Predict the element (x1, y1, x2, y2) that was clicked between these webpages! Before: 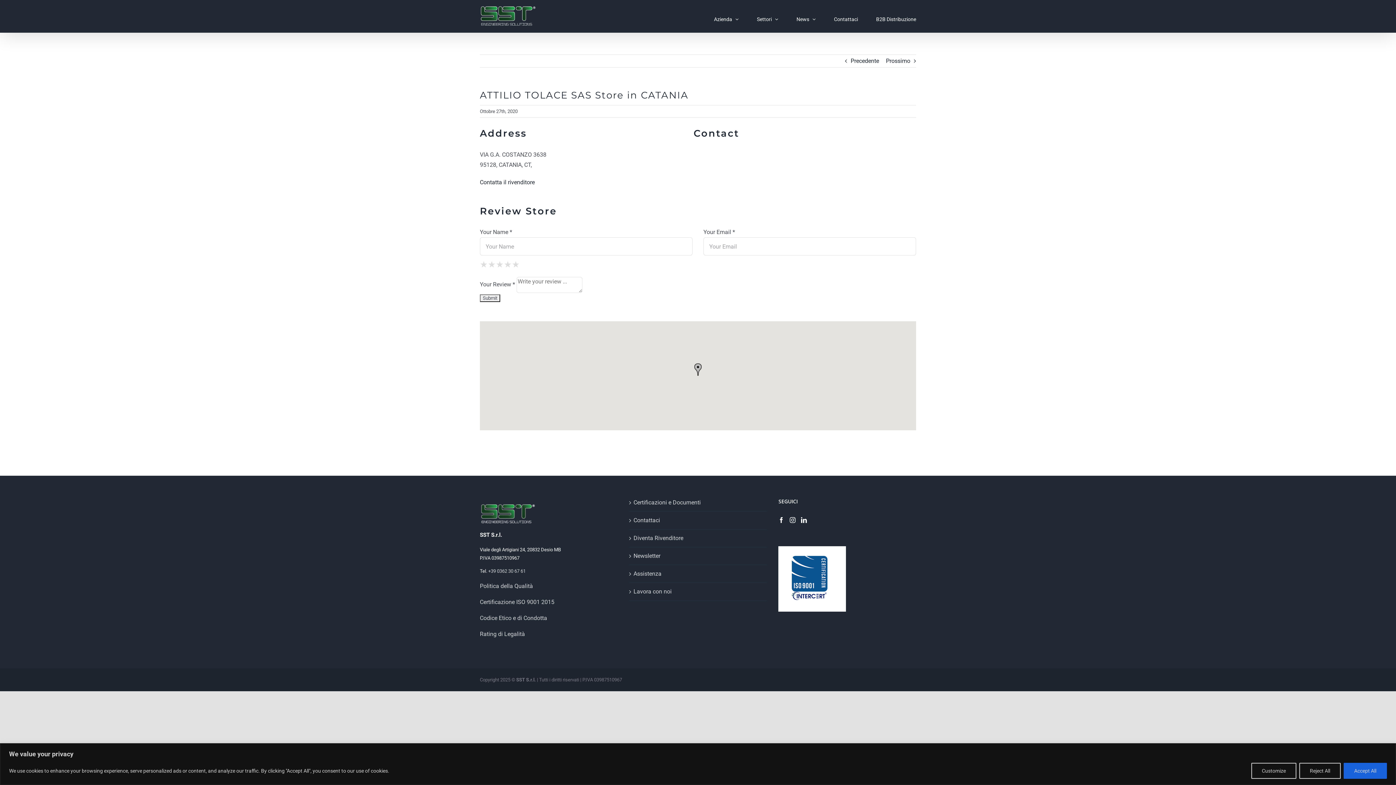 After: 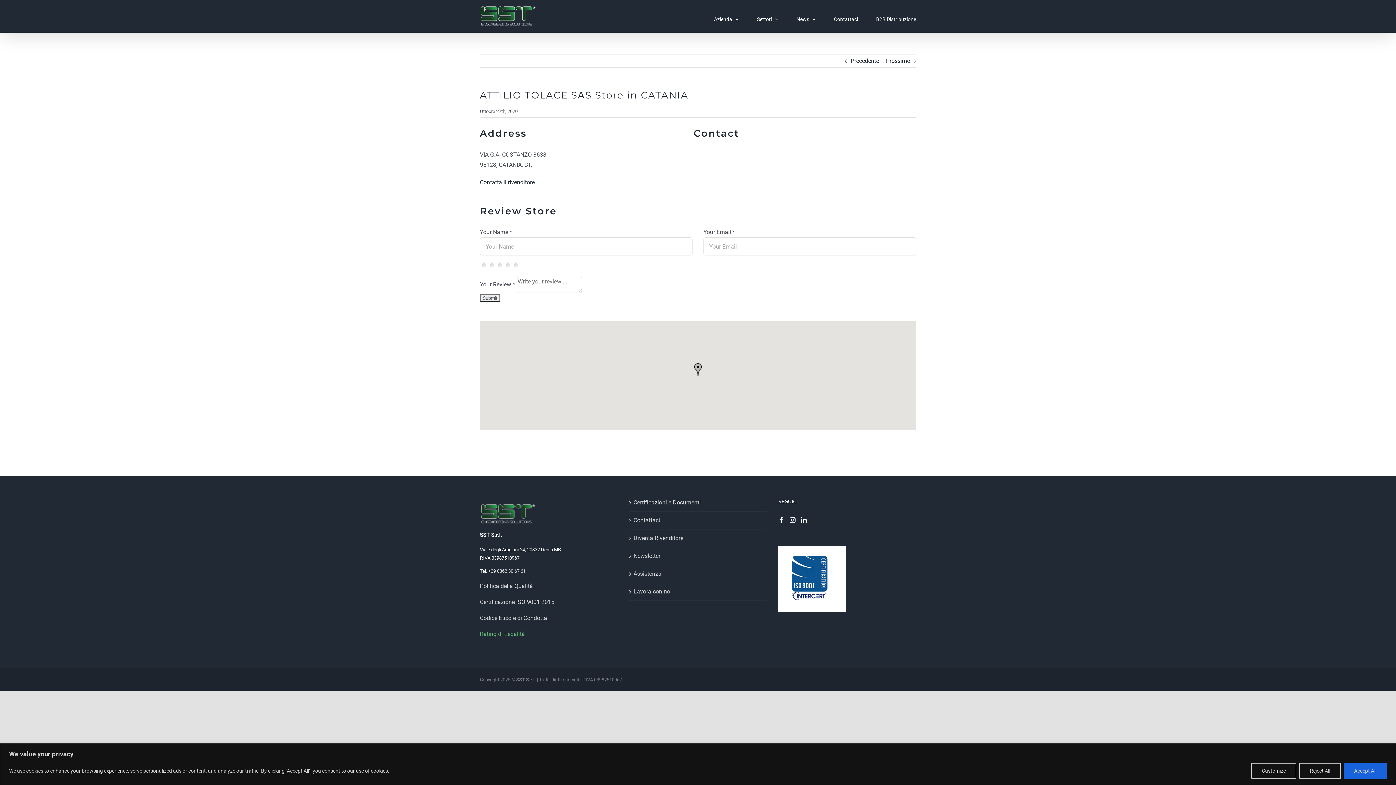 Action: label: Rating di Legalità bbox: (480, 630, 525, 637)